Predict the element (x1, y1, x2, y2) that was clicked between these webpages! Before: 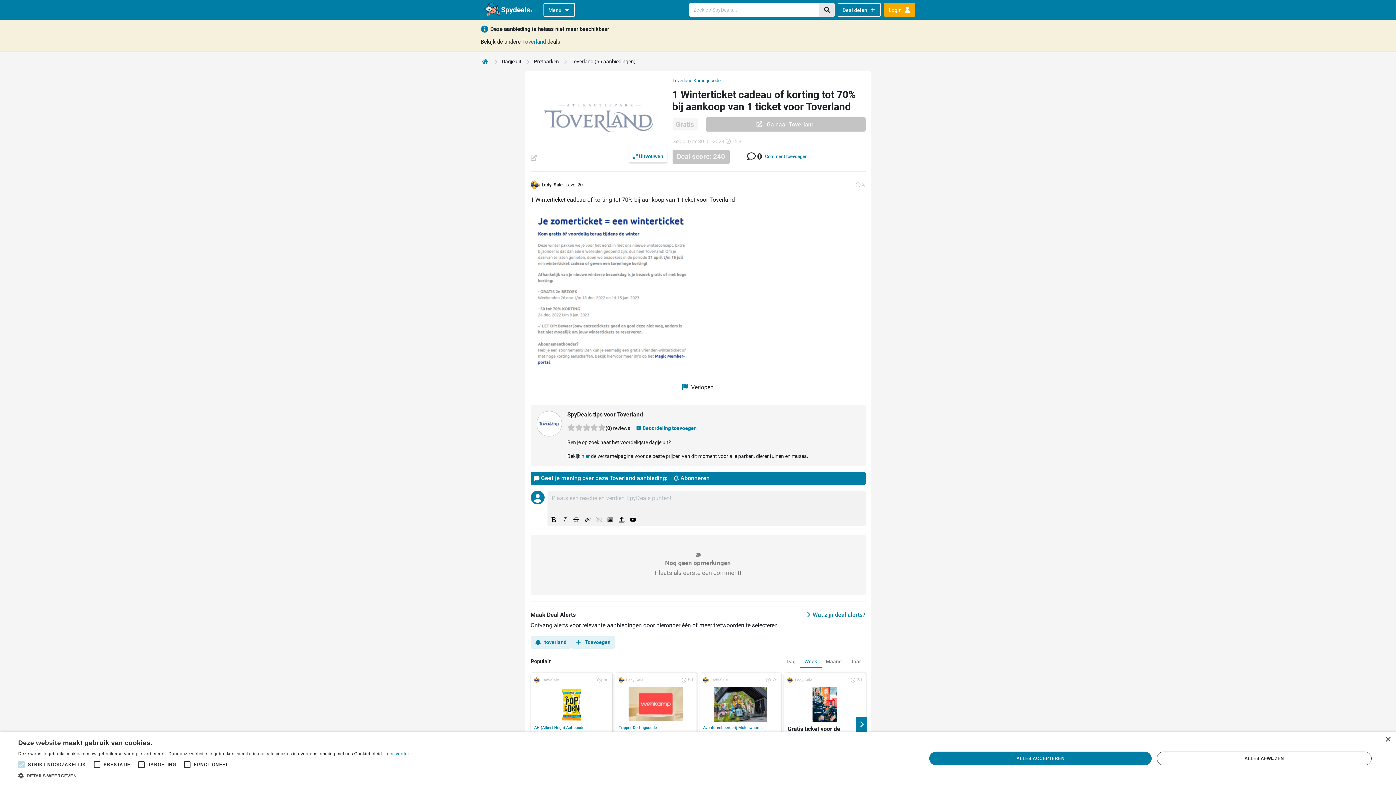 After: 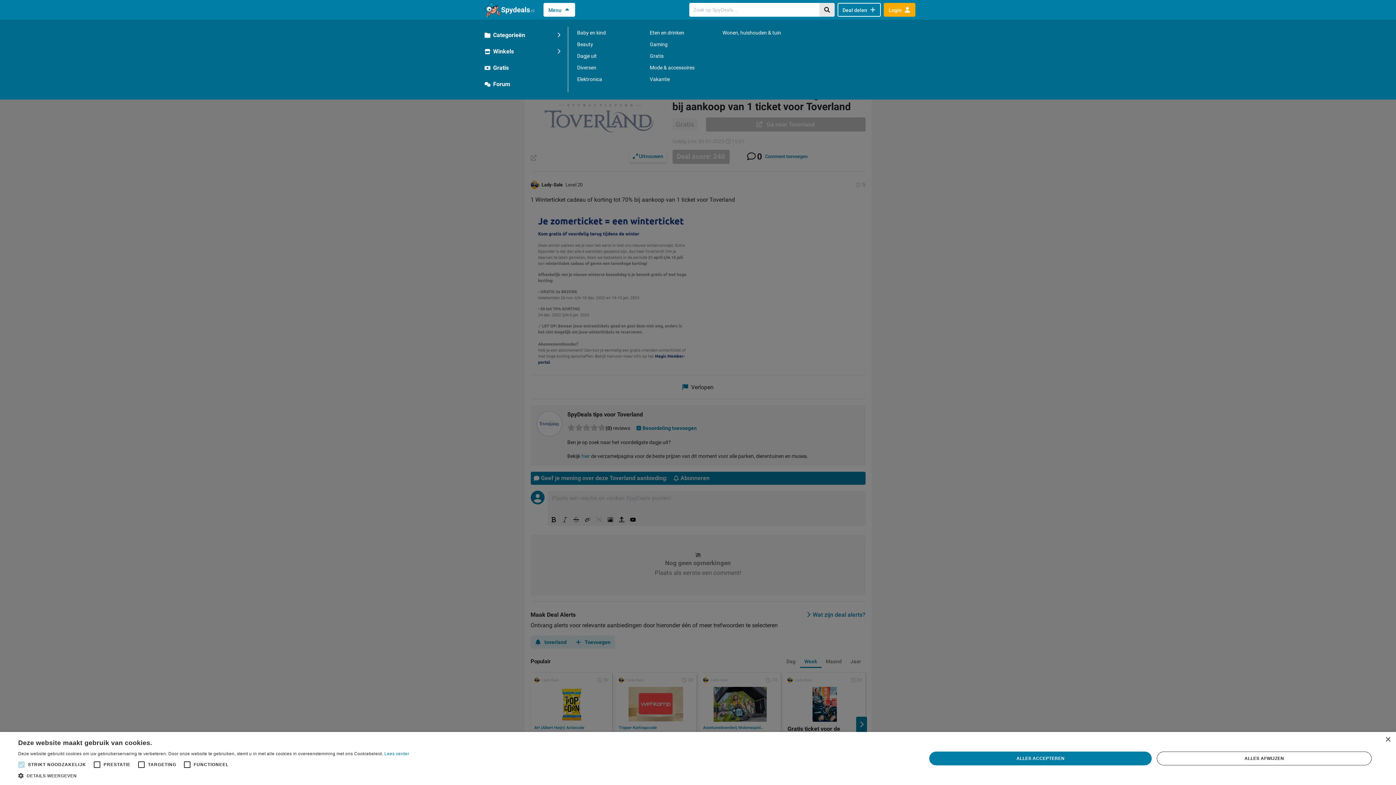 Action: bbox: (543, 2, 575, 16) label: Toggle navigation